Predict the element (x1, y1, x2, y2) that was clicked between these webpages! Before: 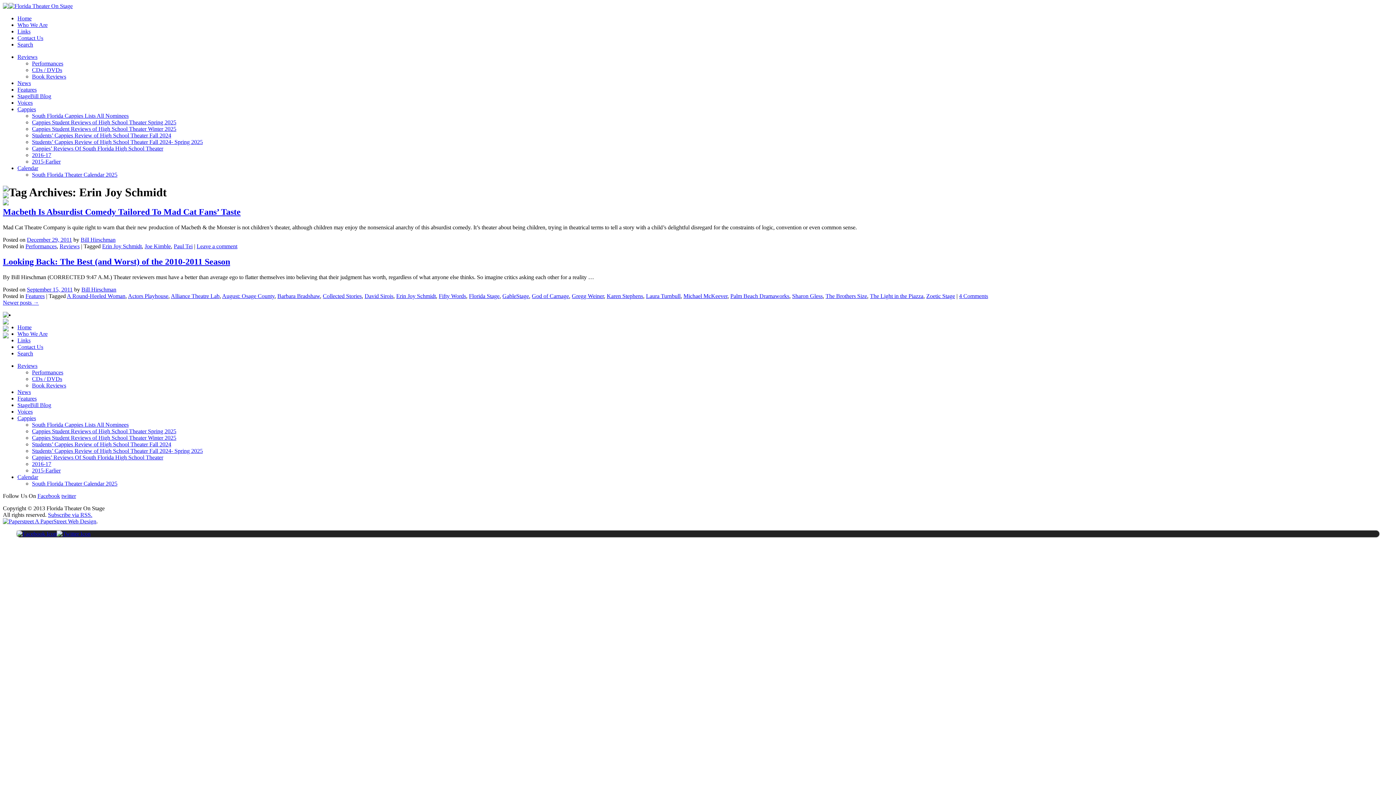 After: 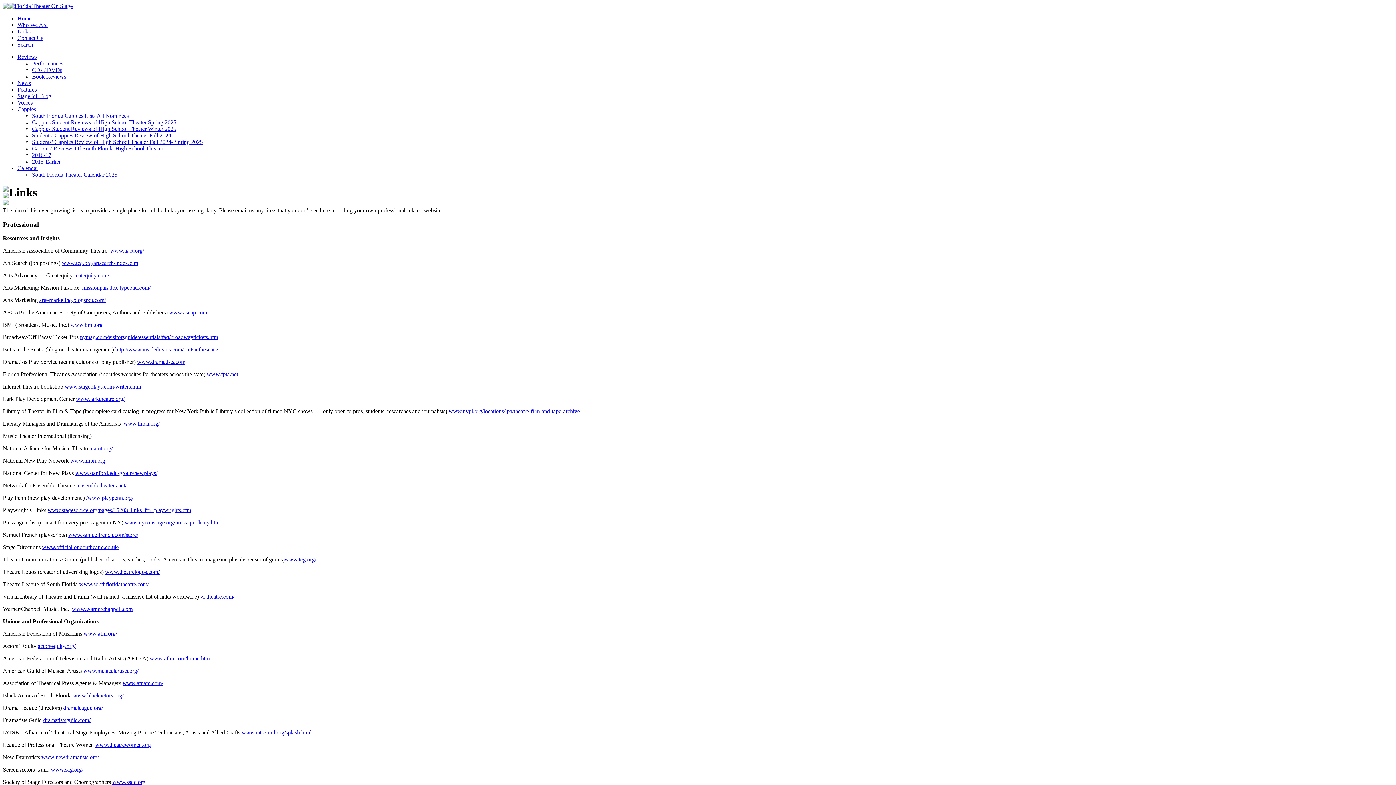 Action: label: Links bbox: (17, 337, 30, 343)